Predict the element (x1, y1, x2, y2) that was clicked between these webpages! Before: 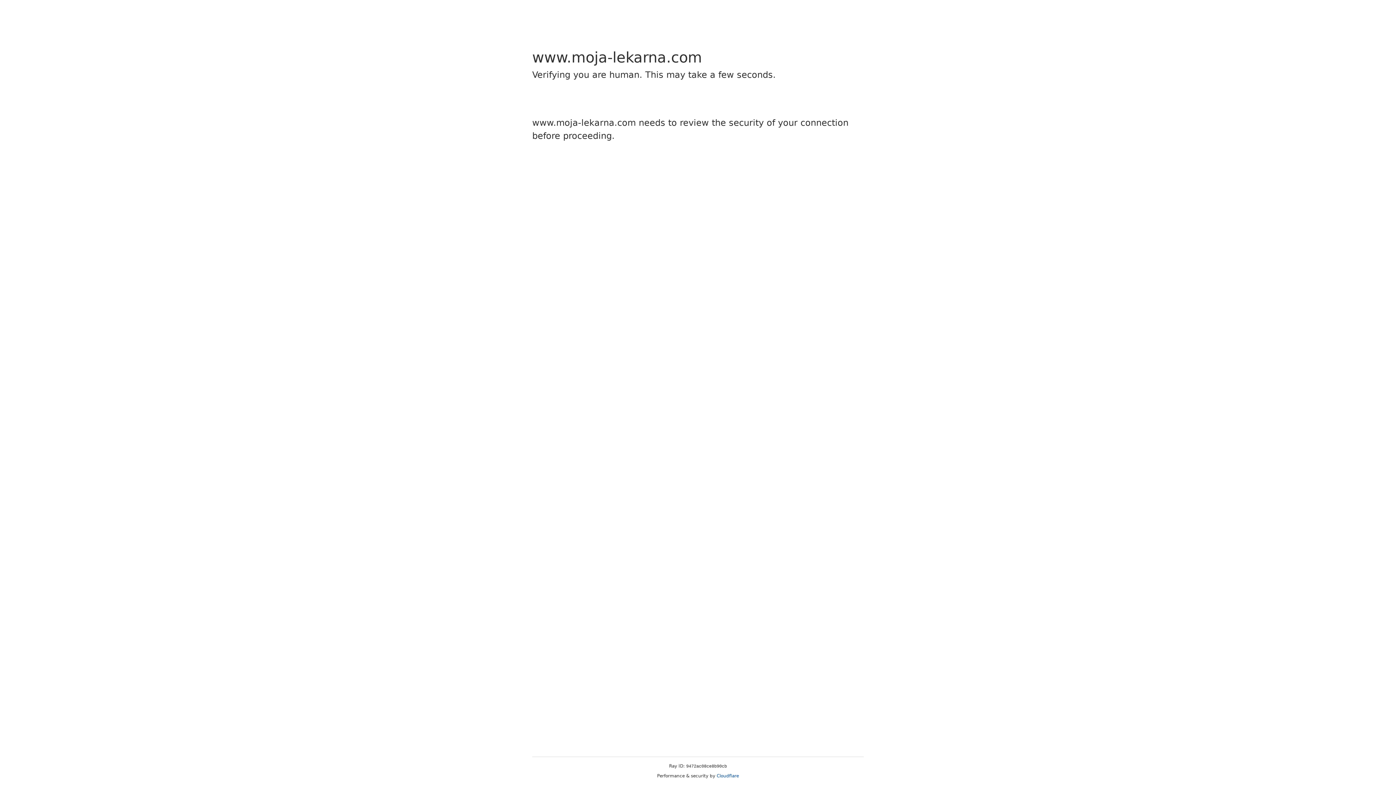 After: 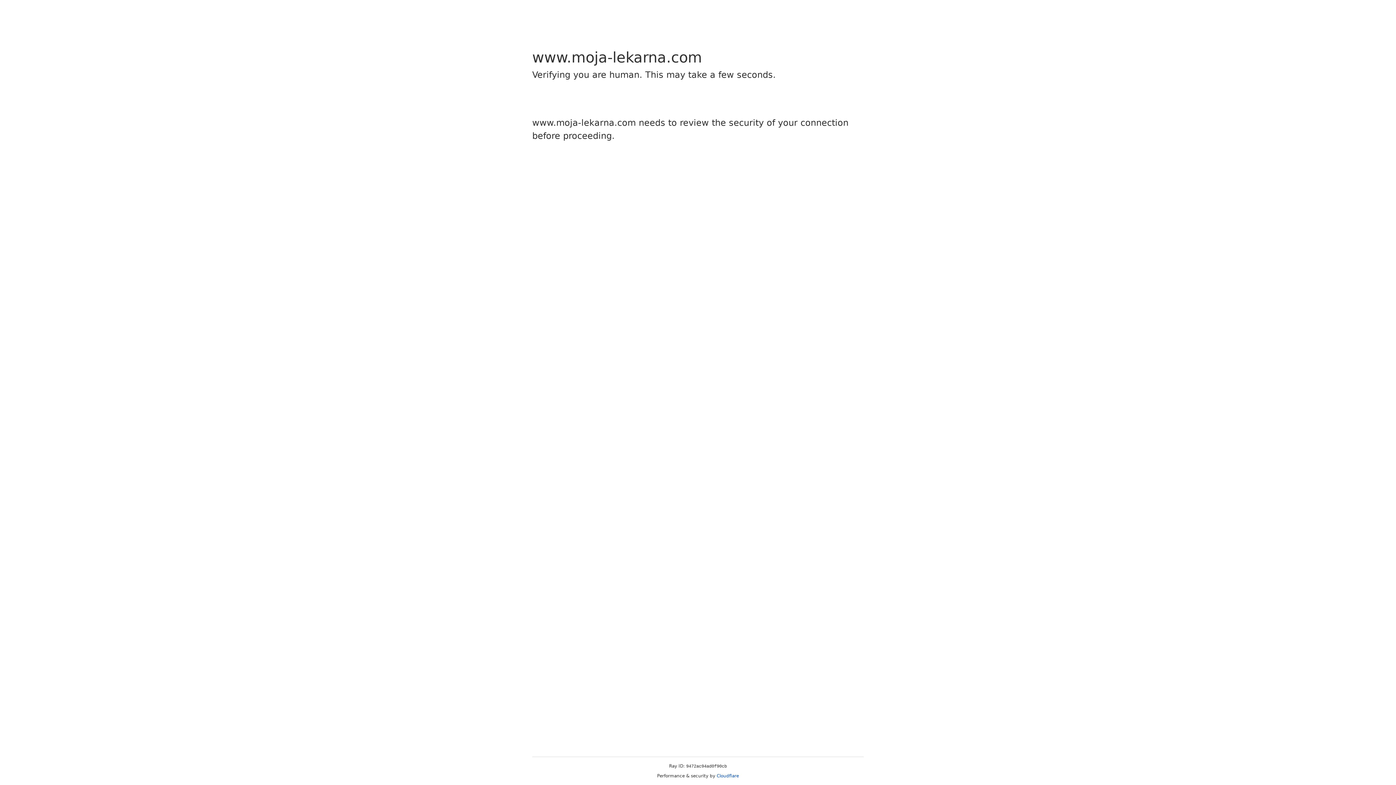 Action: bbox: (716, 773, 739, 778) label: Cloudflare